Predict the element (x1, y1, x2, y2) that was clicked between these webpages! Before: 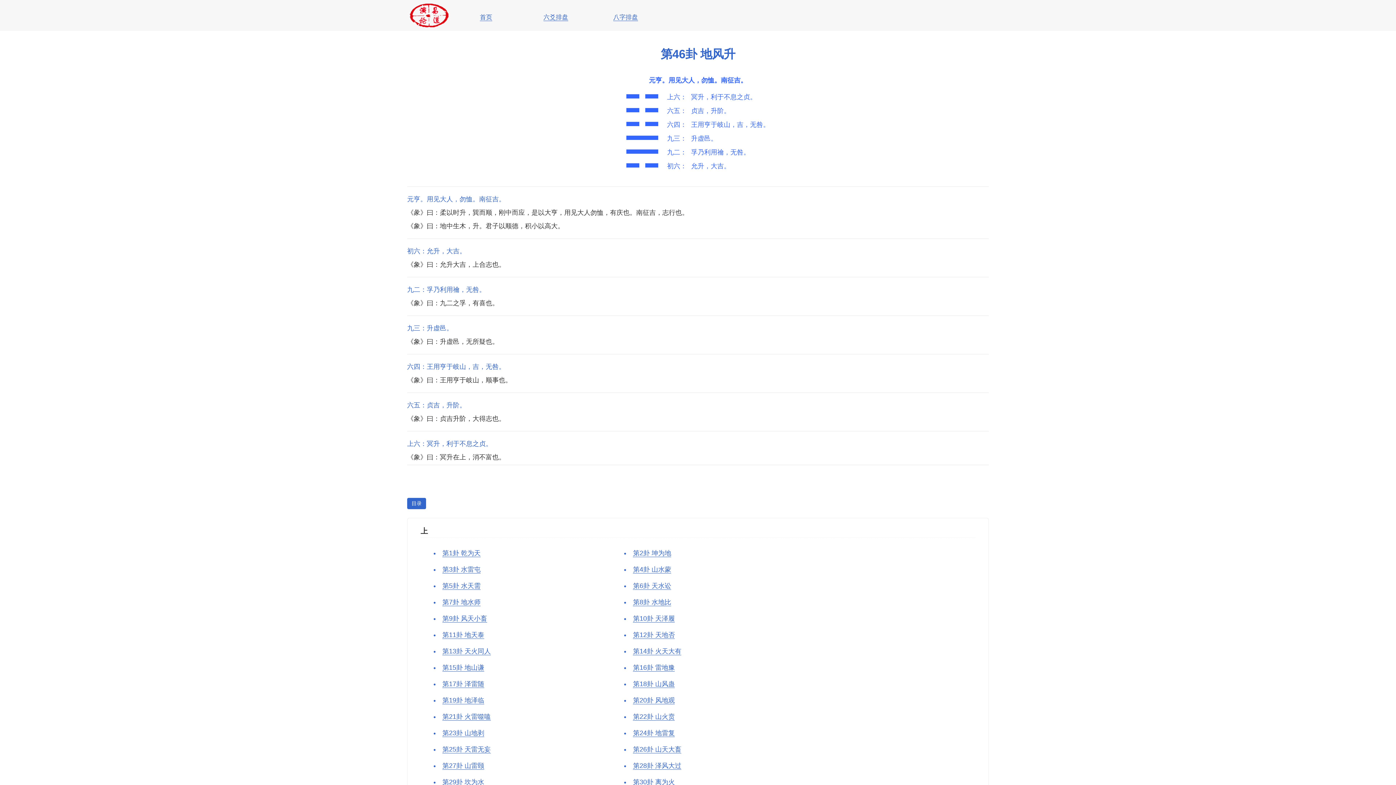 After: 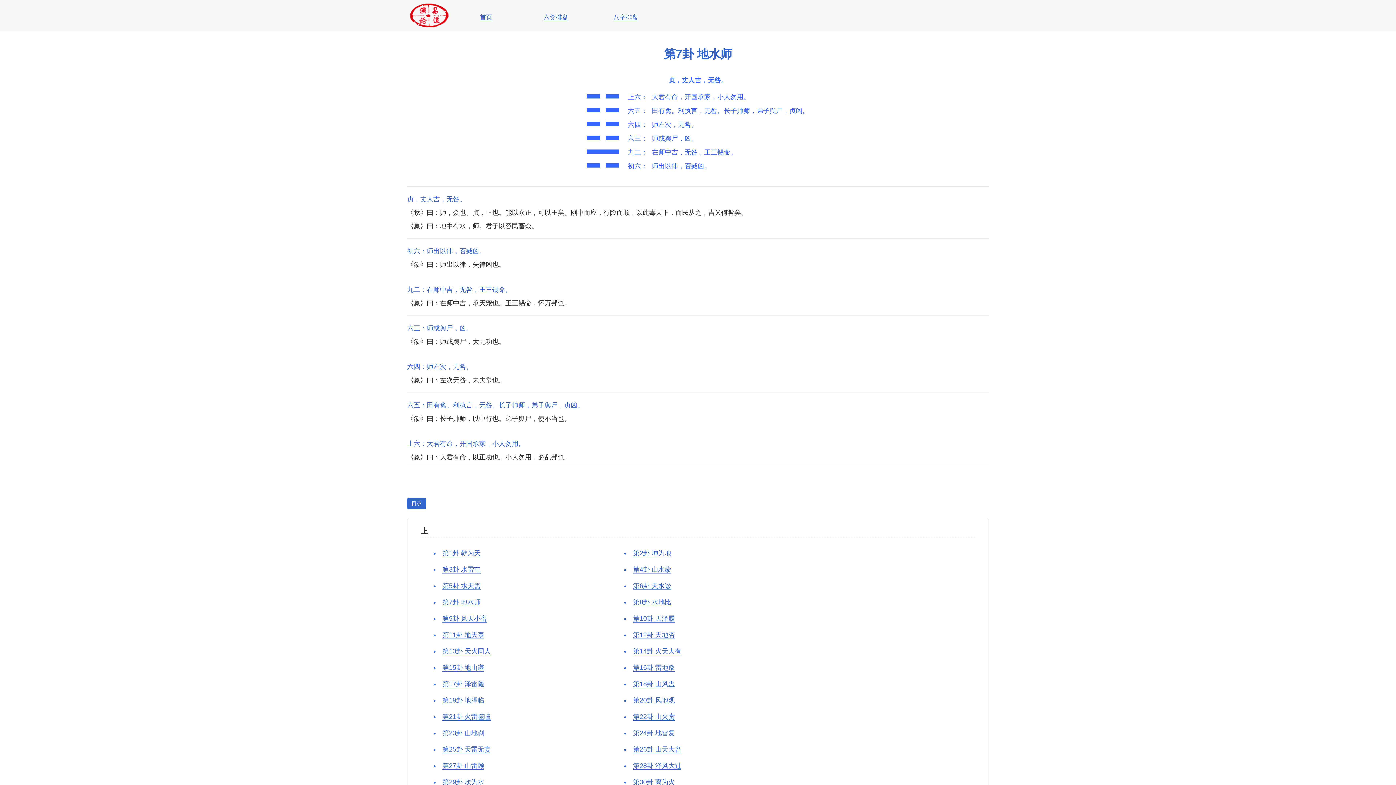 Action: bbox: (442, 598, 480, 606) label: 第7卦 地水师